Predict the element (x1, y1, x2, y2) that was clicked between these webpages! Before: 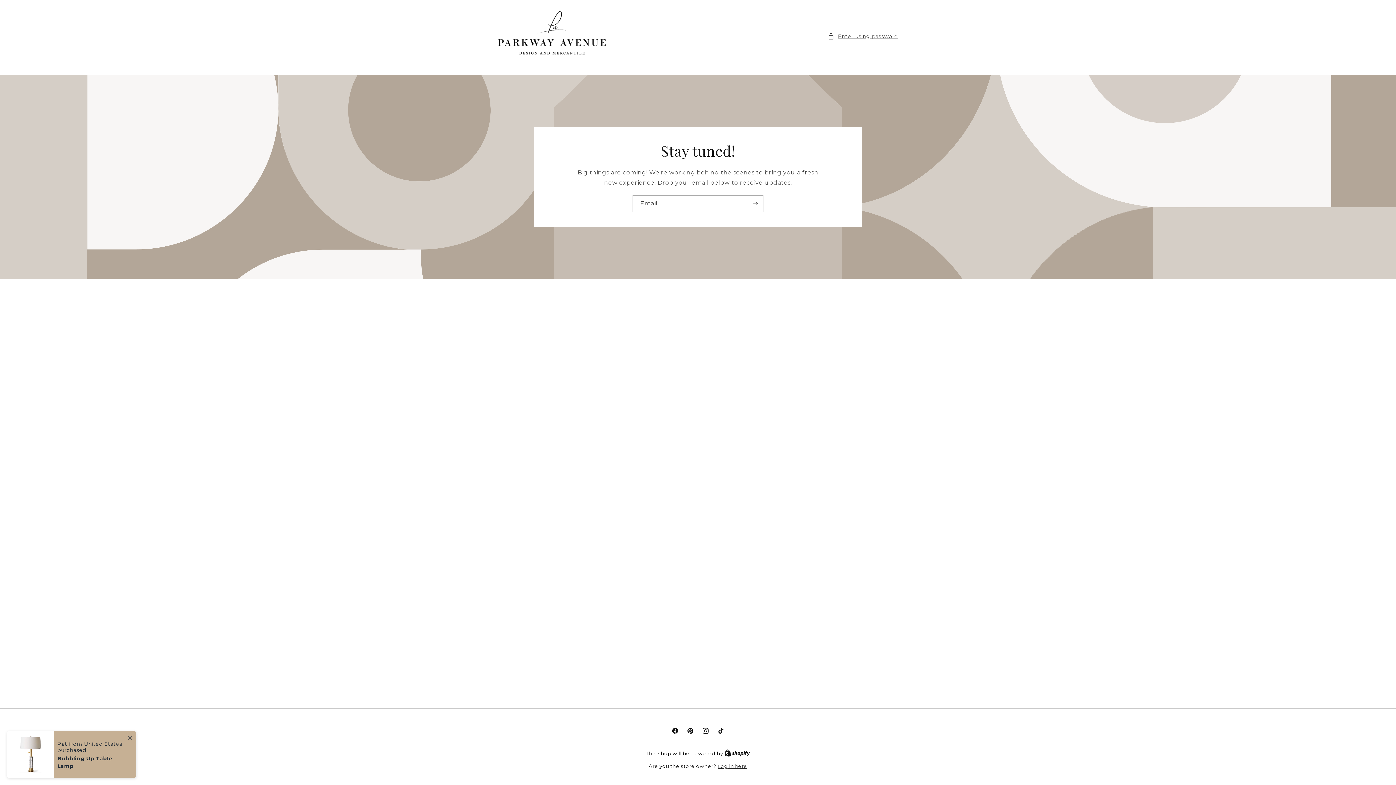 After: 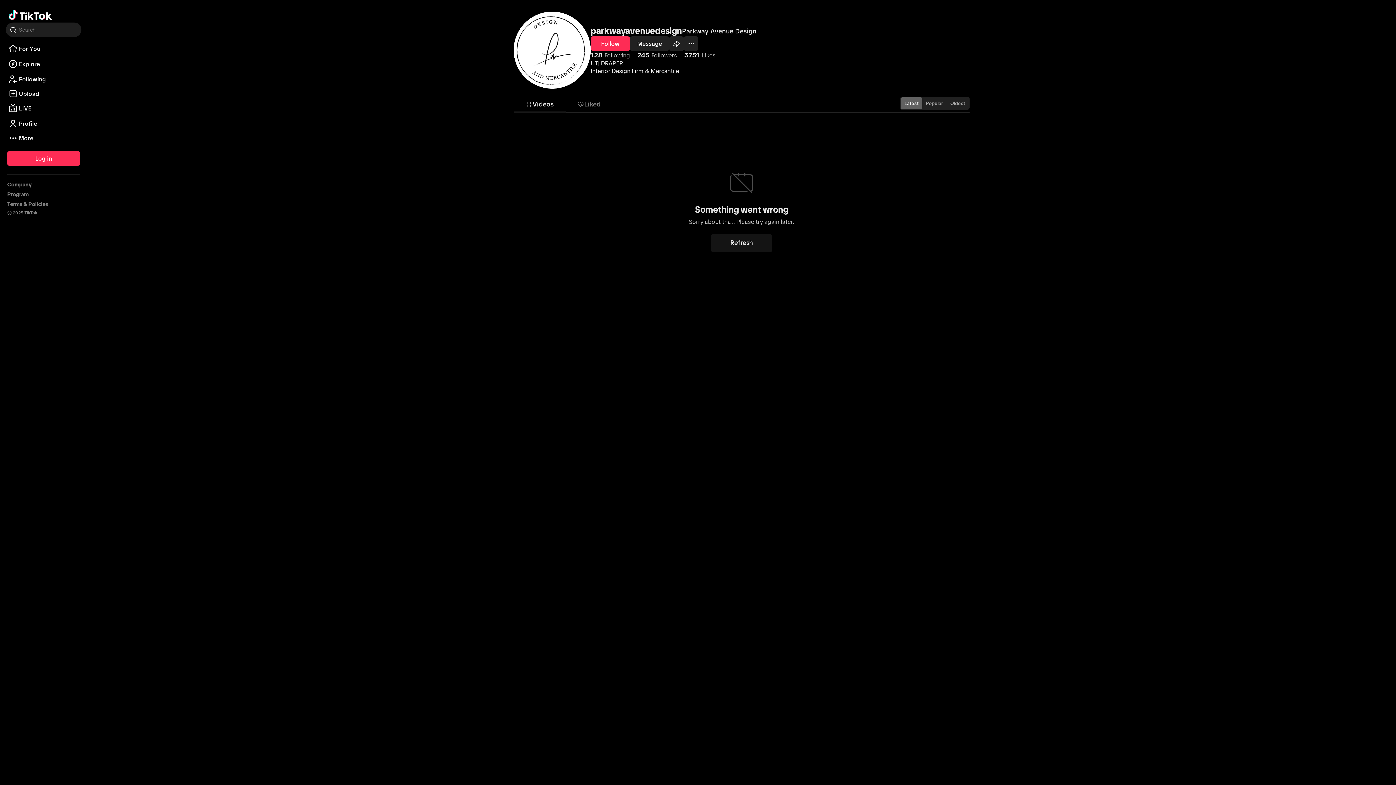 Action: label: TikTok bbox: (713, 723, 728, 738)